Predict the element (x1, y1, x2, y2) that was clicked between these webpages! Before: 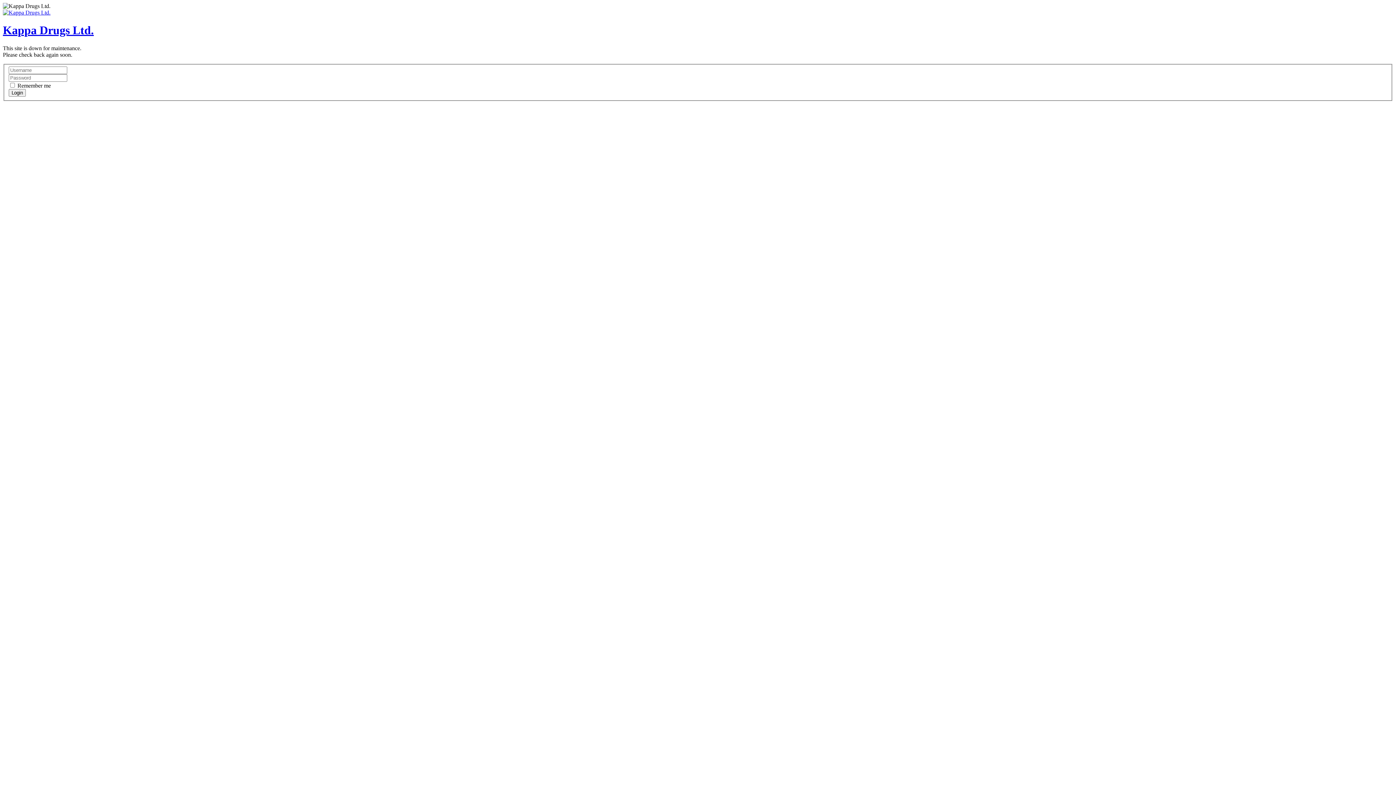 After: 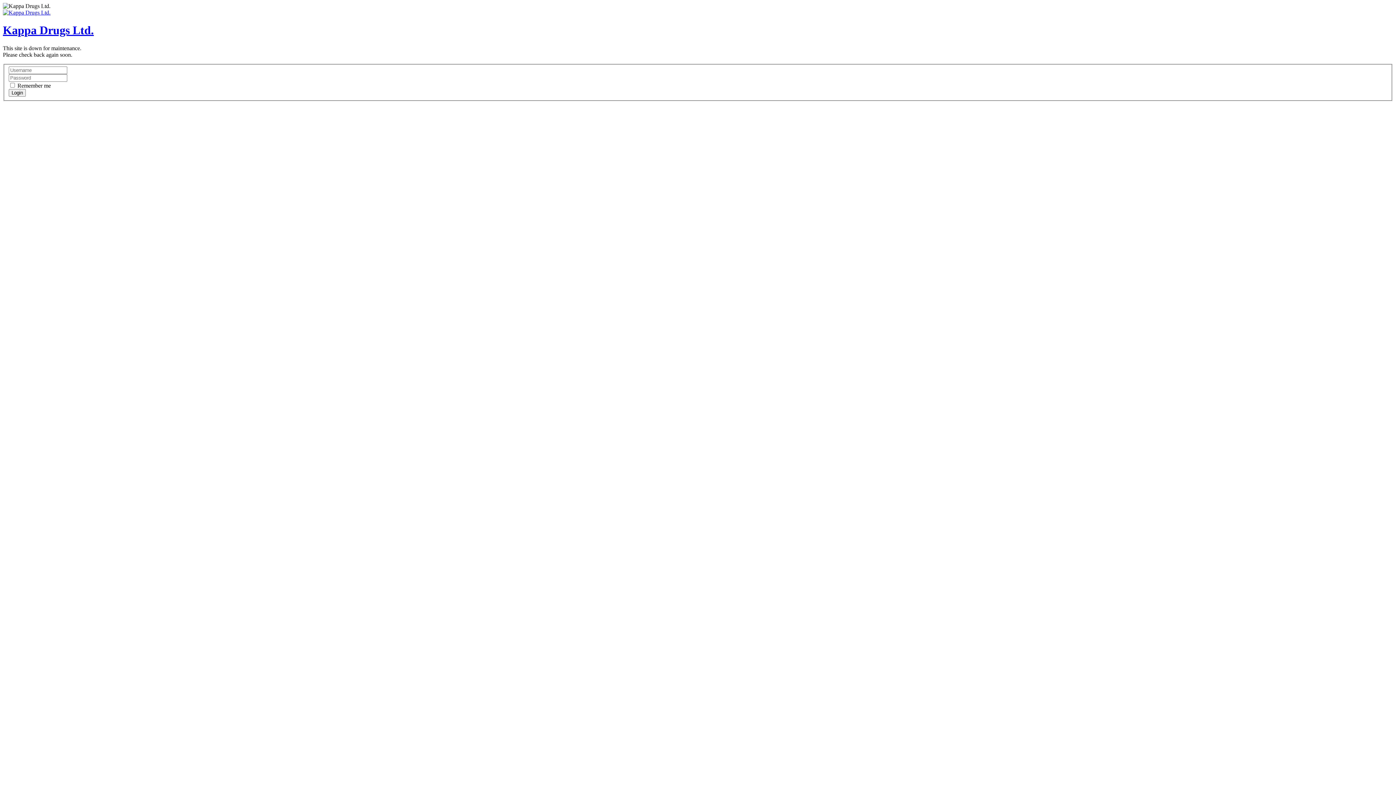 Action: label: Login bbox: (8, 89, 25, 96)